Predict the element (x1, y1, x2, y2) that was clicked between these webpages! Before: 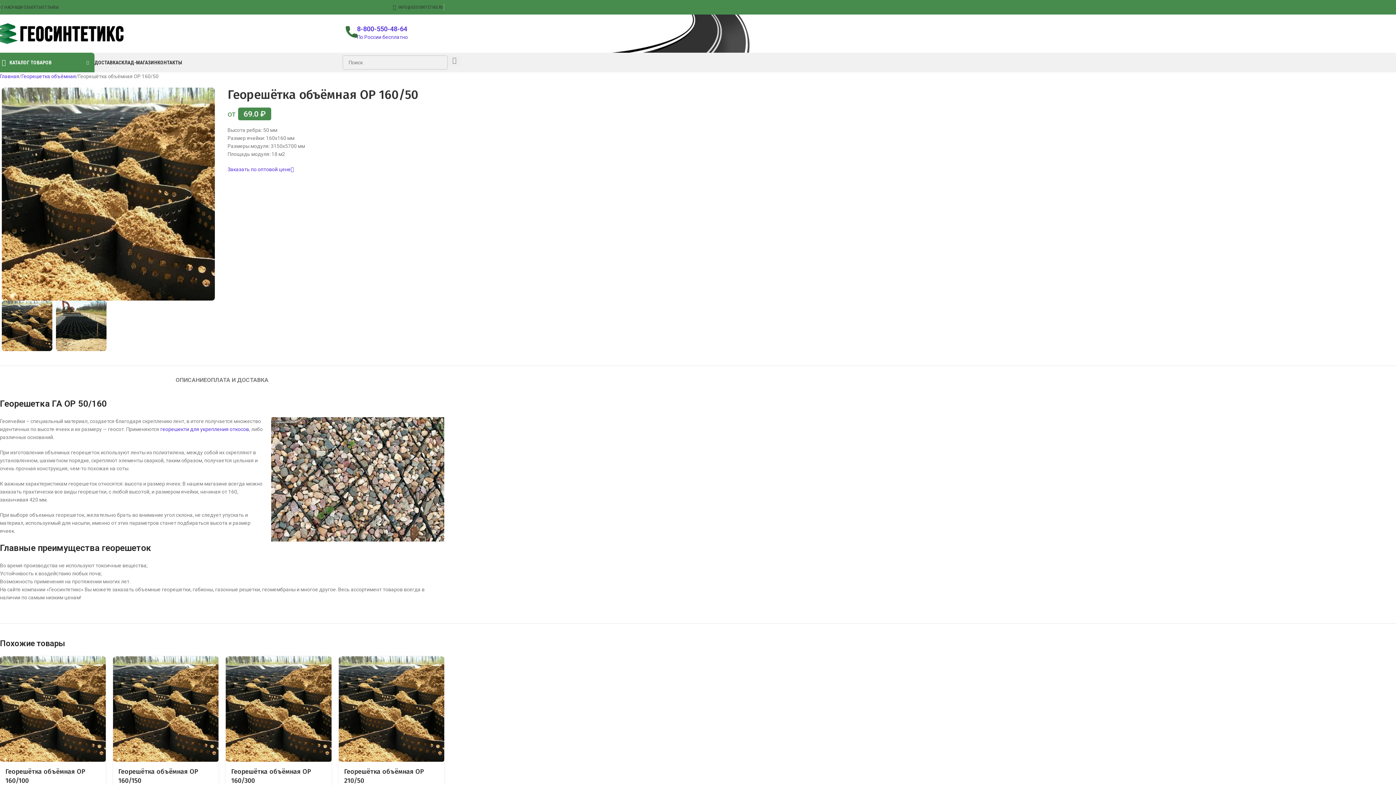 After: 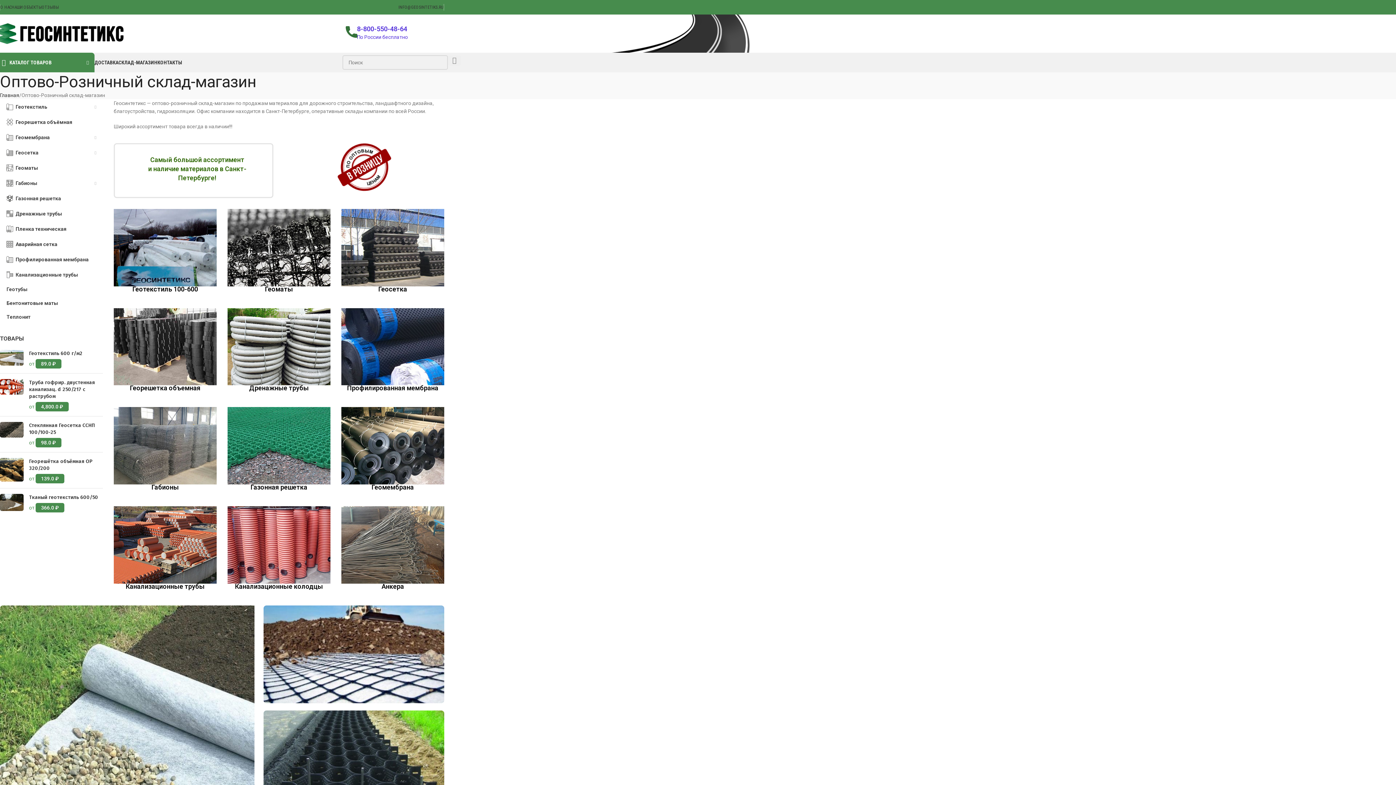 Action: bbox: (118, 55, 157, 69) label: СКЛАД-МАГАЗИН